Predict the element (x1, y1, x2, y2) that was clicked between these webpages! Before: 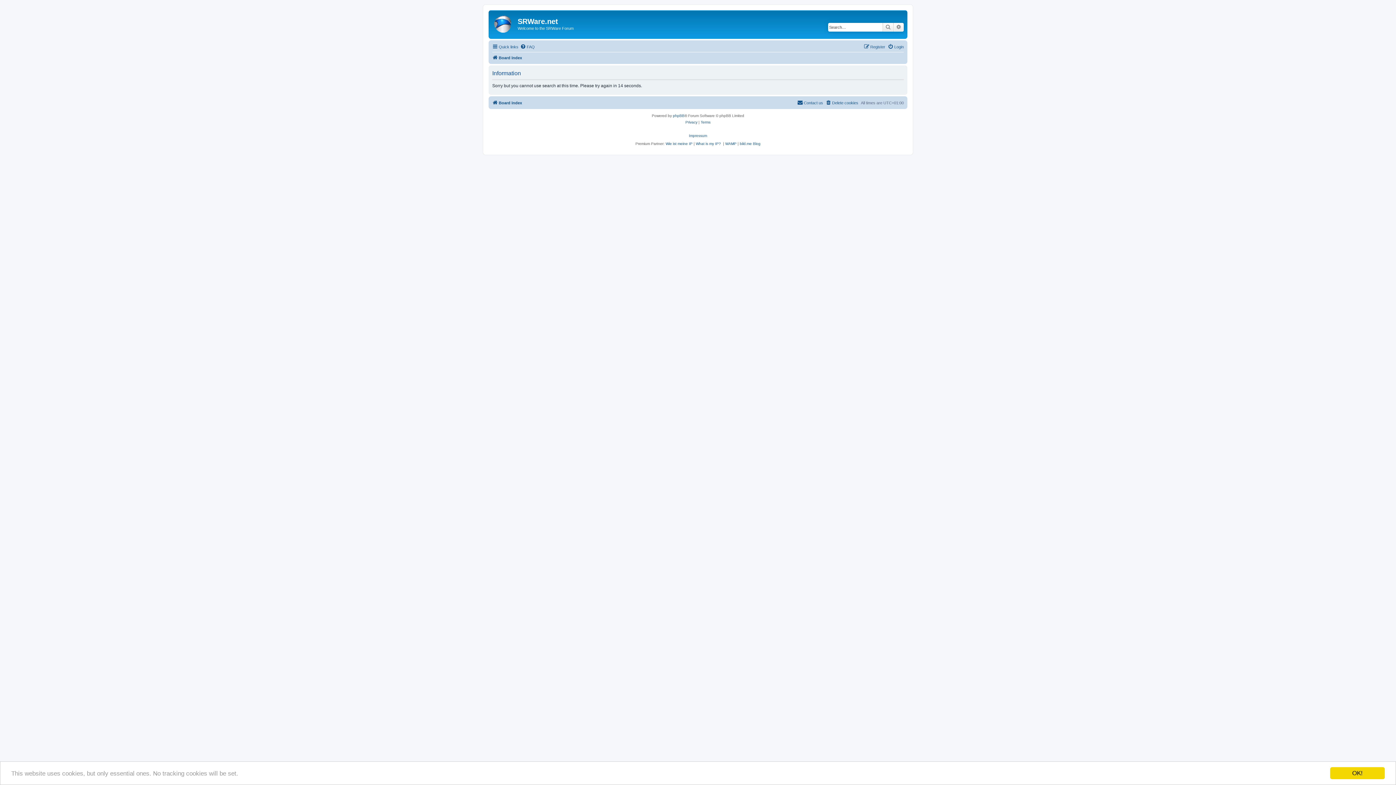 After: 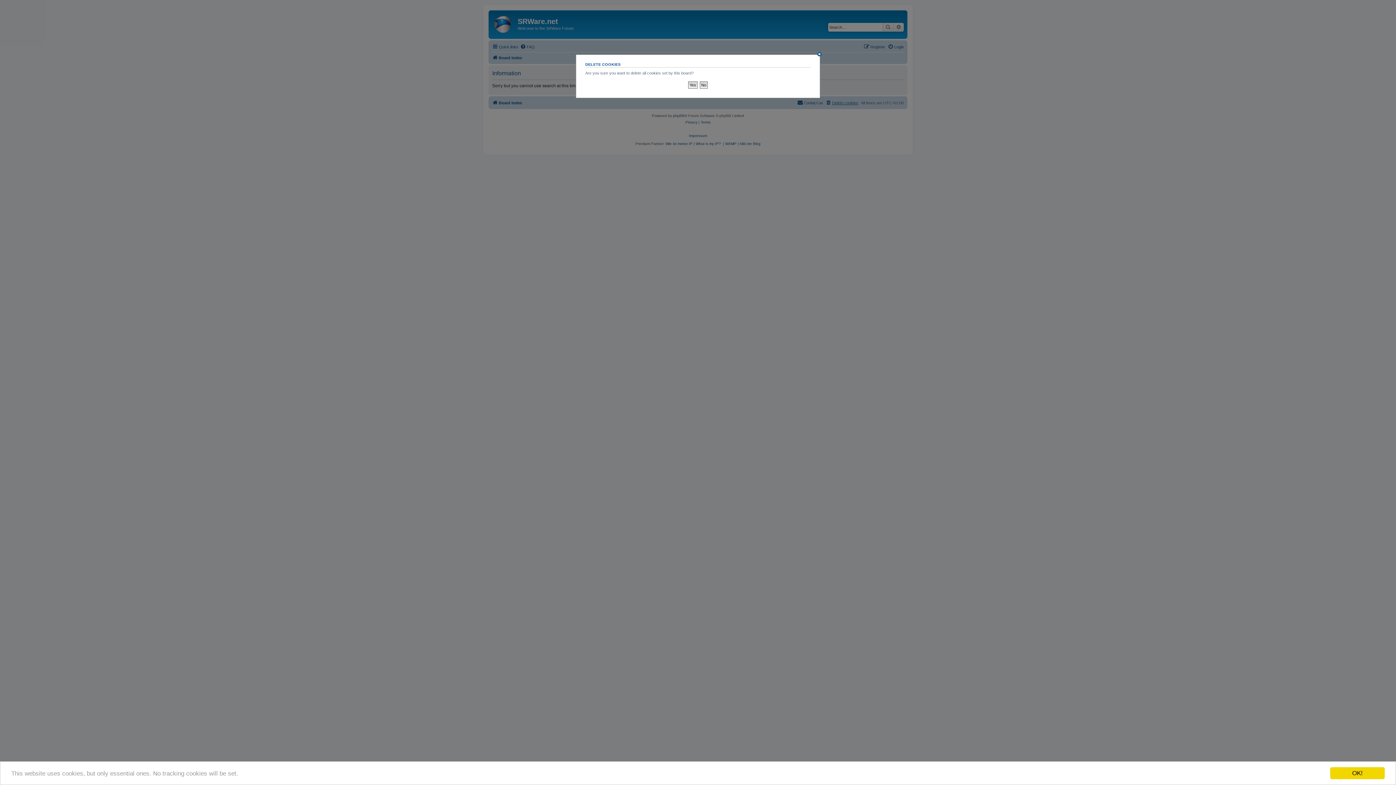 Action: bbox: (825, 98, 858, 107) label: Delete cookies